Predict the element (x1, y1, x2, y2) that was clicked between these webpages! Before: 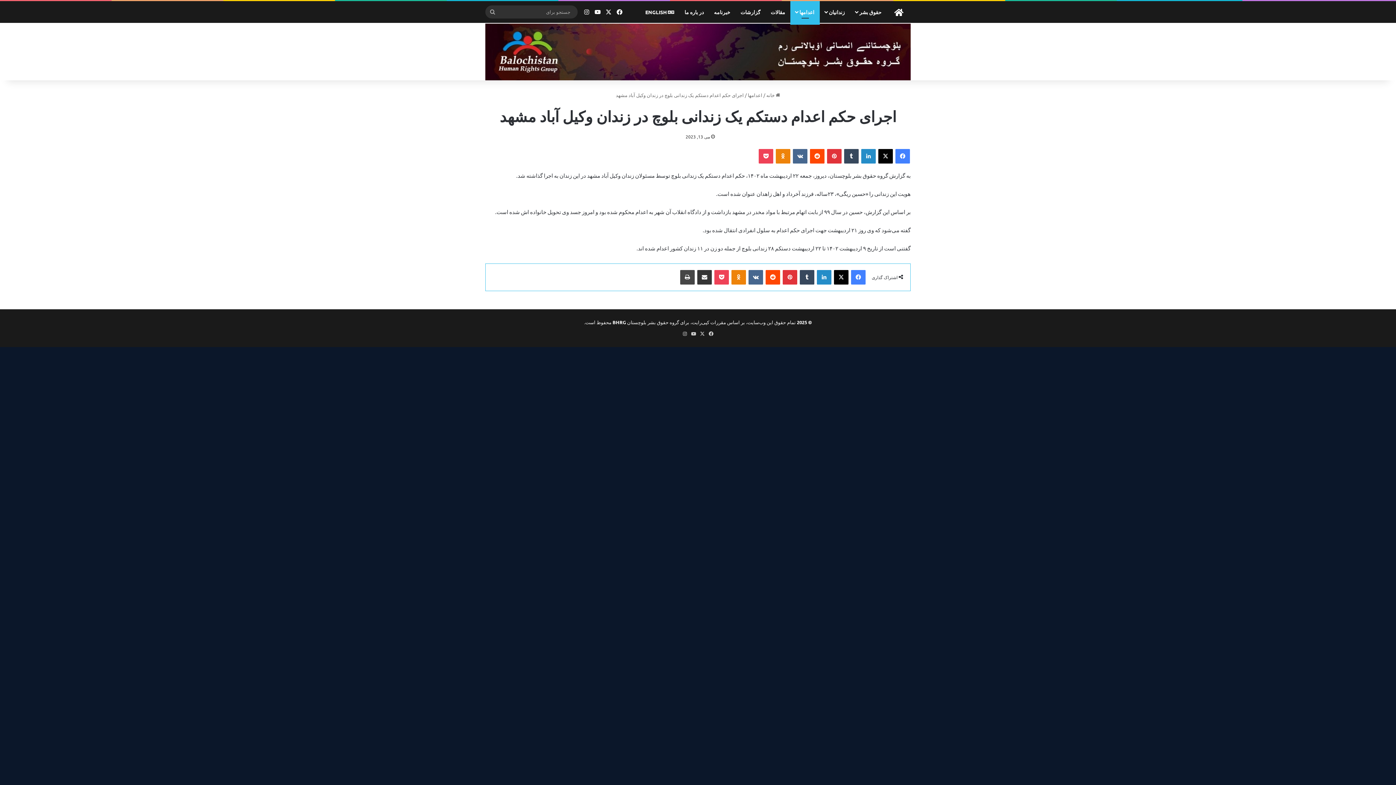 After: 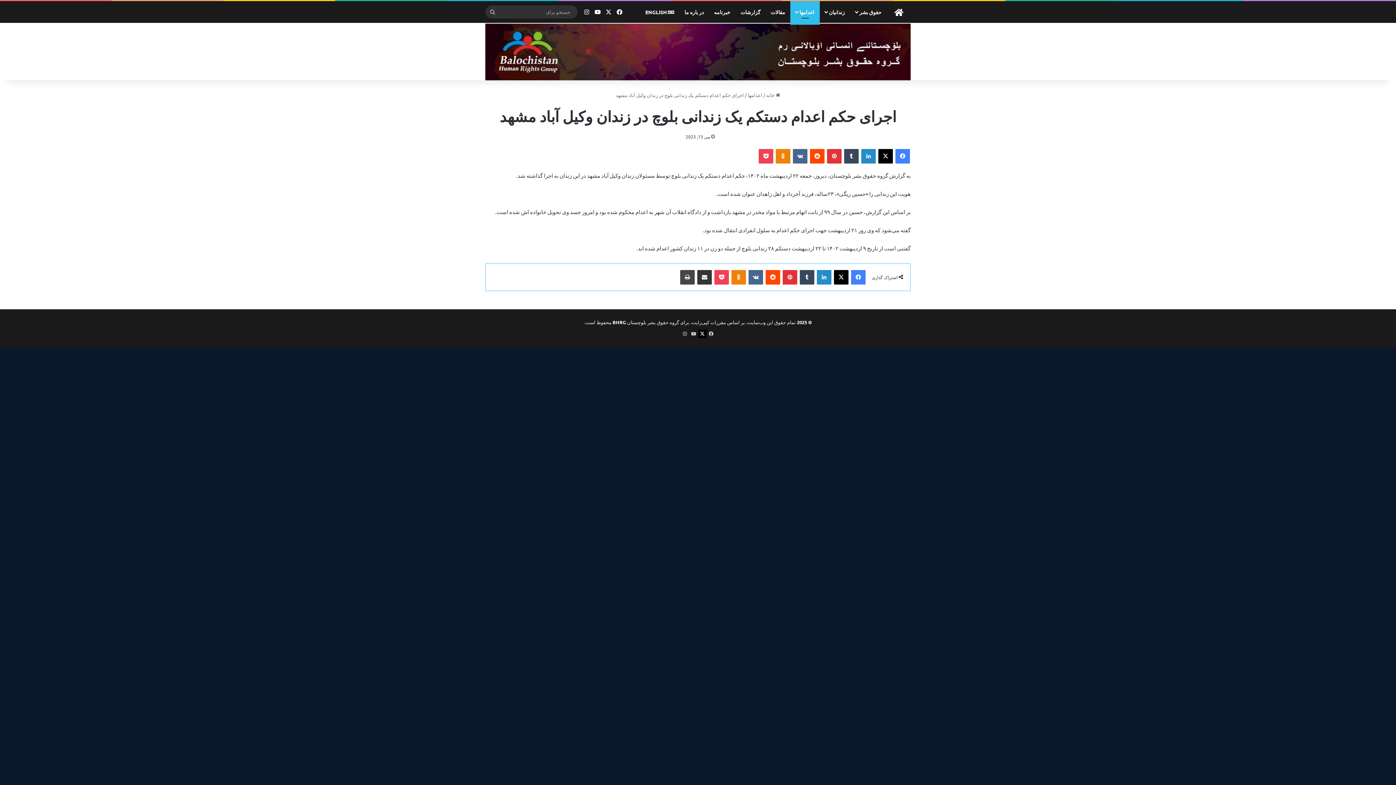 Action: label: X bbox: (698, 329, 706, 338)